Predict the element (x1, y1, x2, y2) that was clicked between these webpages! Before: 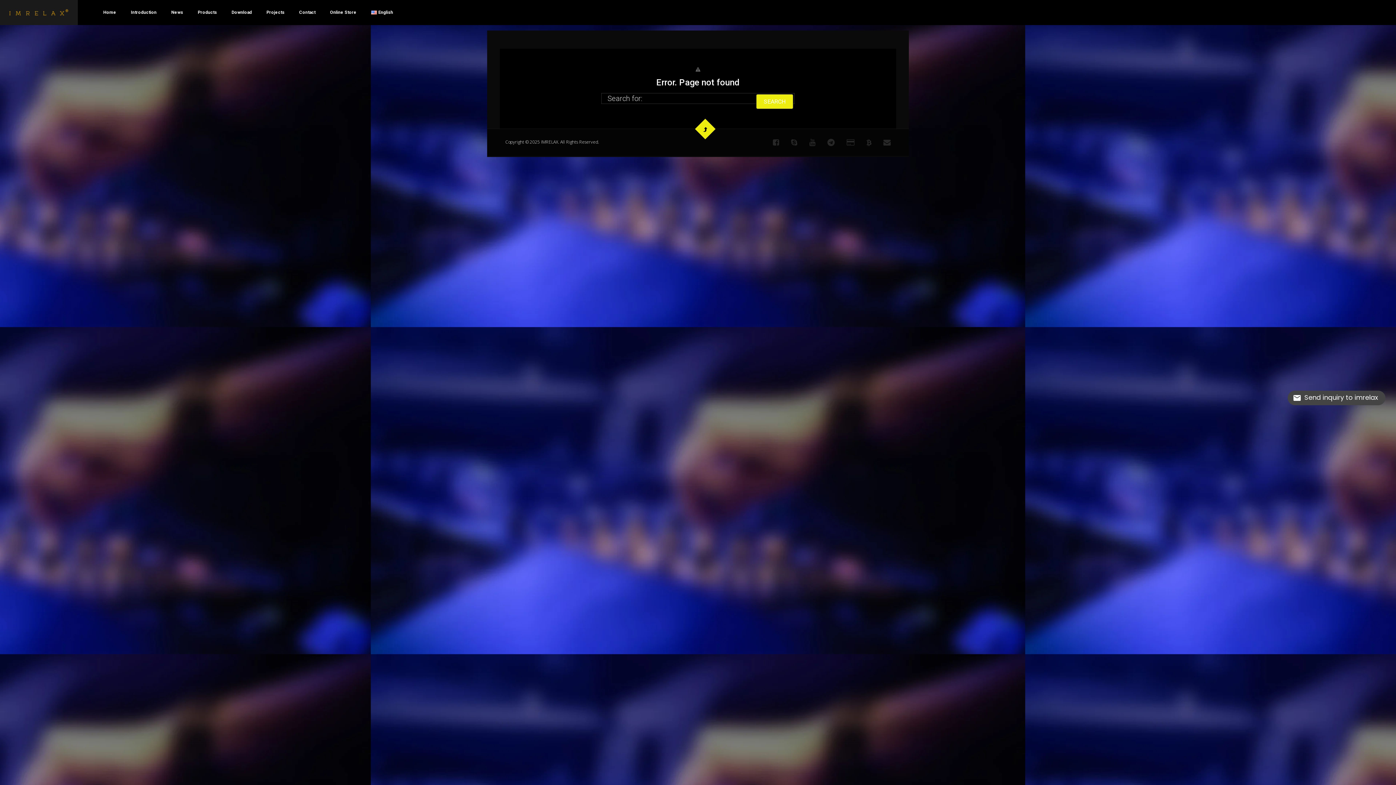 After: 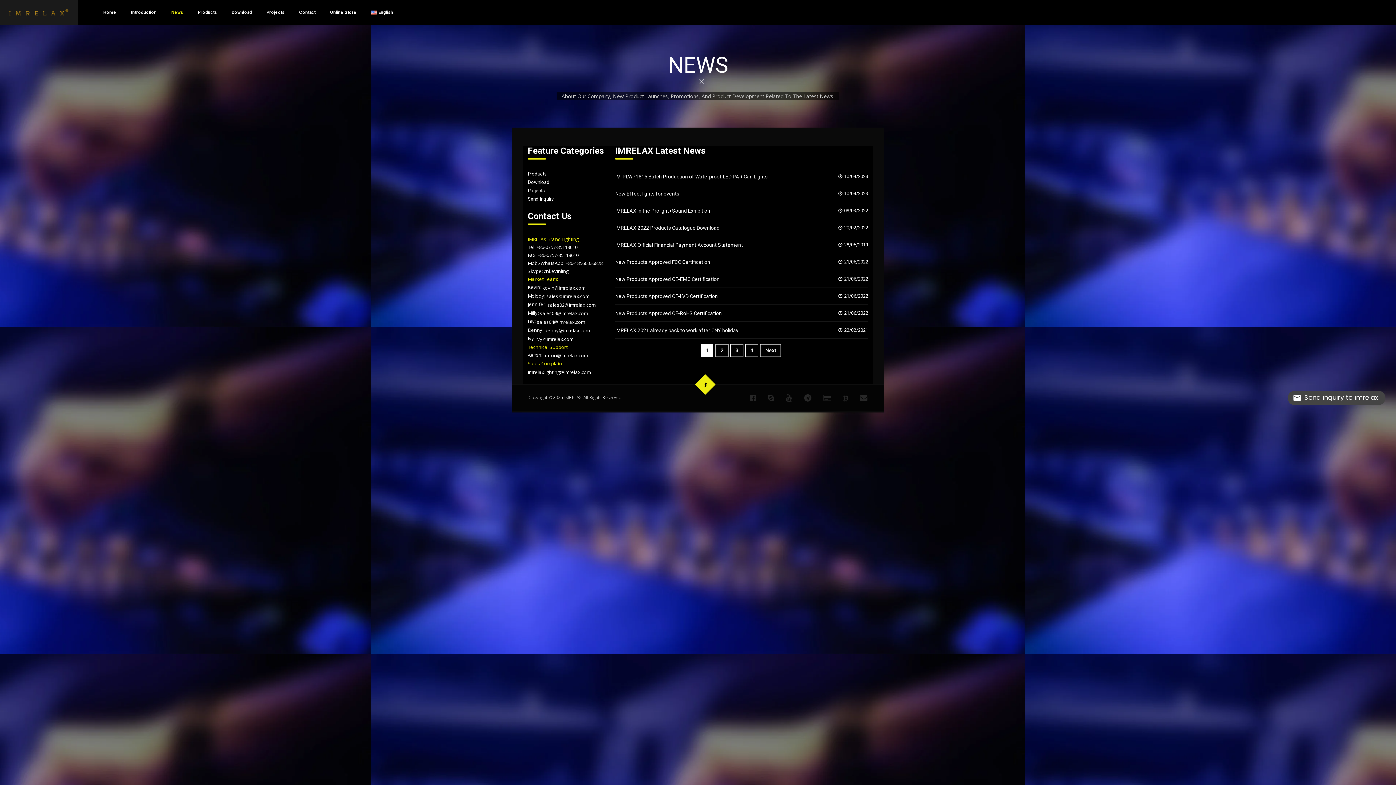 Action: label: News bbox: (171, 8, 183, 16)